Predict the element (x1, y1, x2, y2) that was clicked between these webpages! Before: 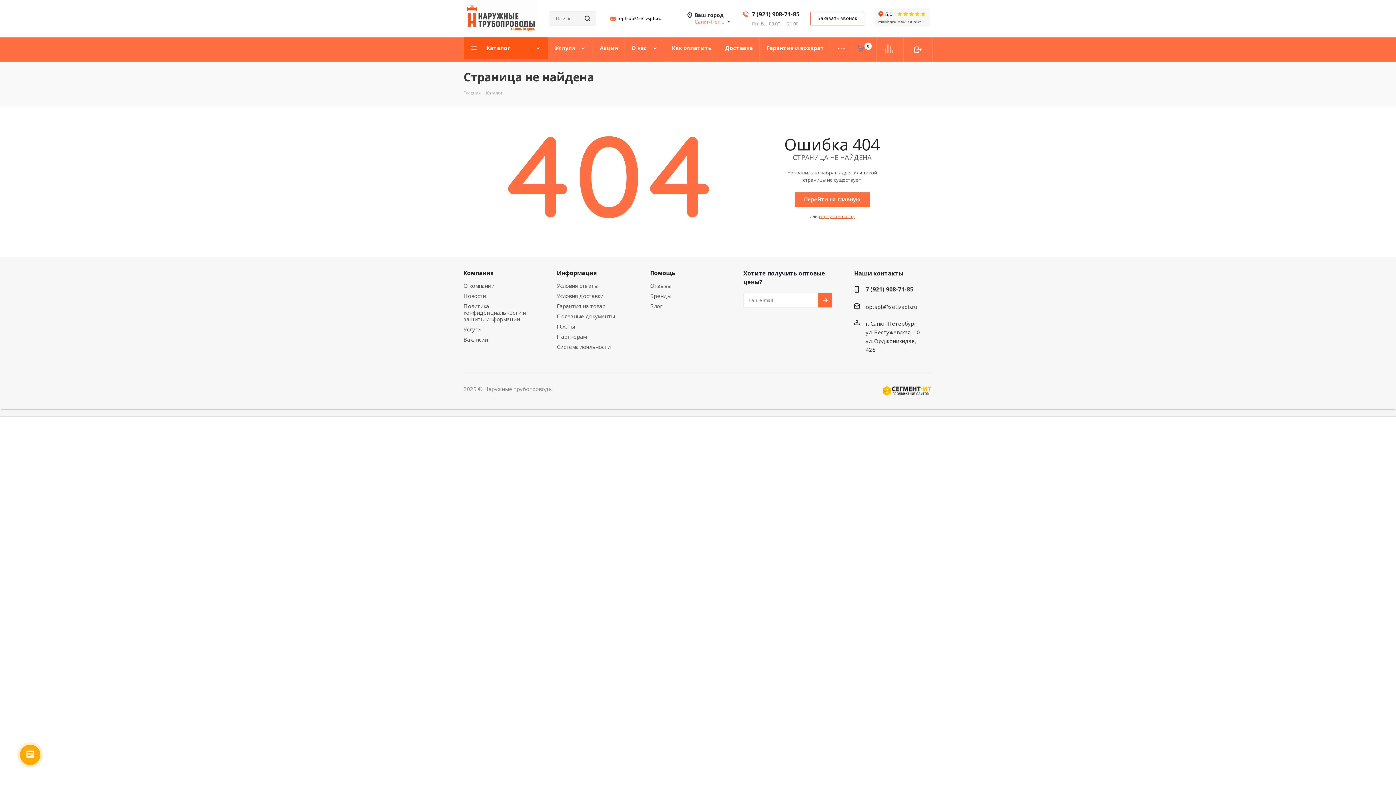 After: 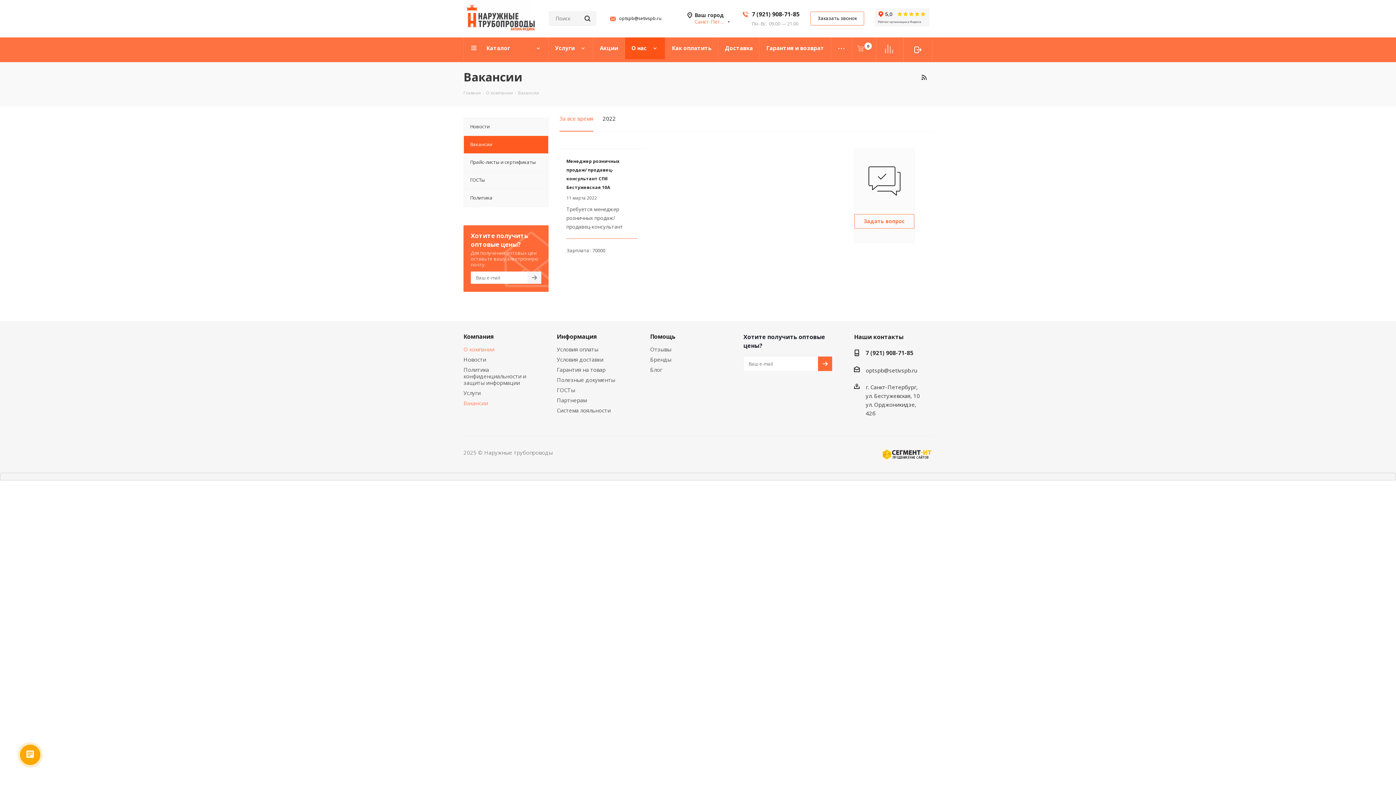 Action: label: Вакансии bbox: (463, 336, 488, 343)